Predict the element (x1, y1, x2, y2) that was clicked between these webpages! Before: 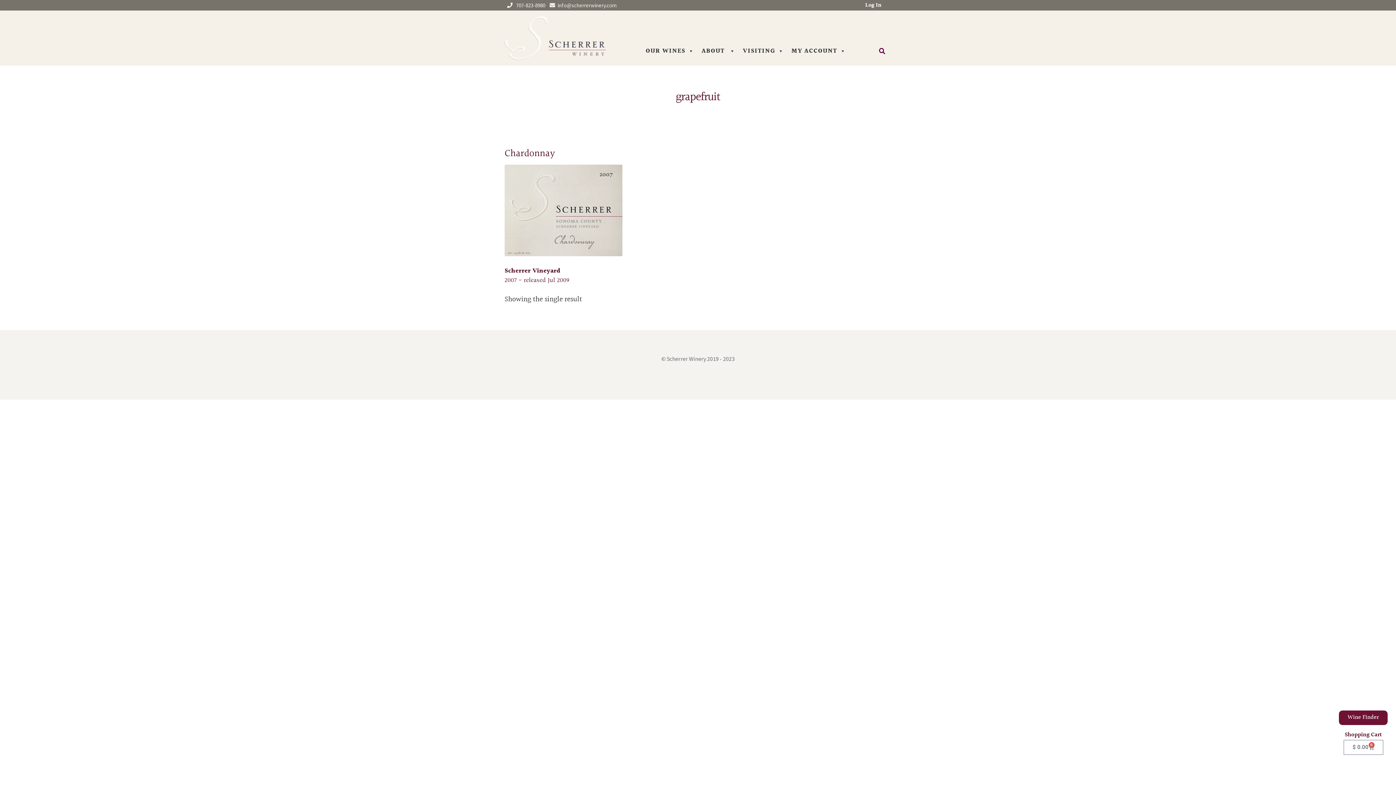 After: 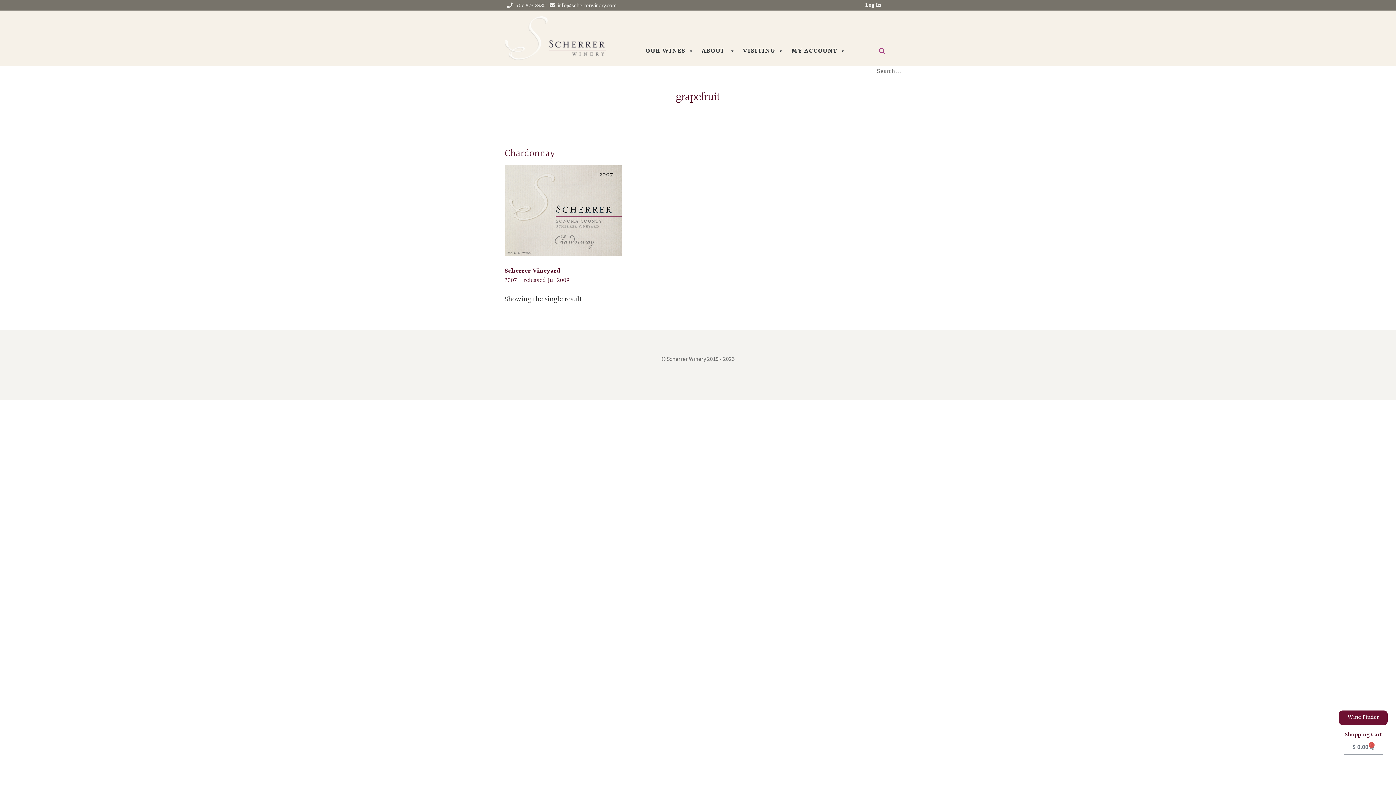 Action: bbox: (873, 36, 891, 66)